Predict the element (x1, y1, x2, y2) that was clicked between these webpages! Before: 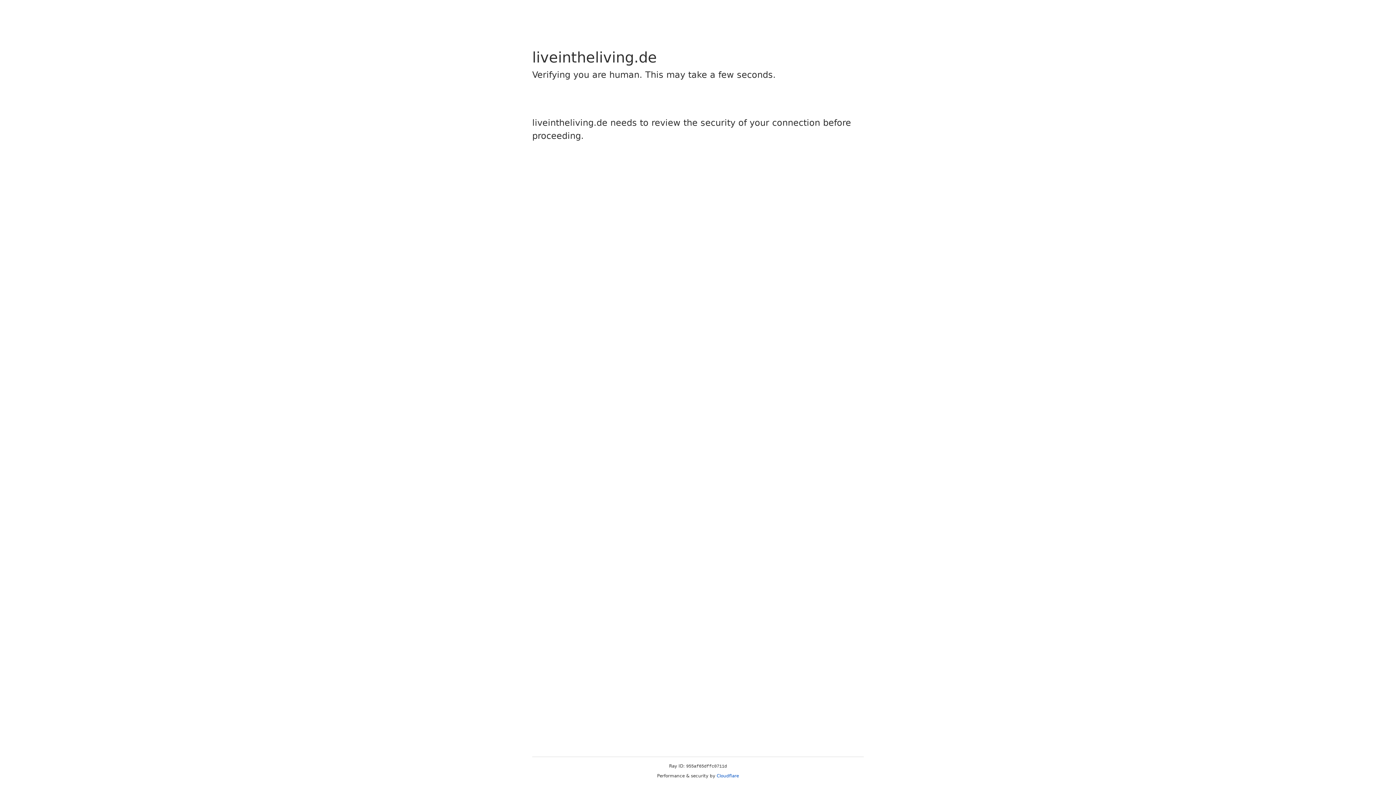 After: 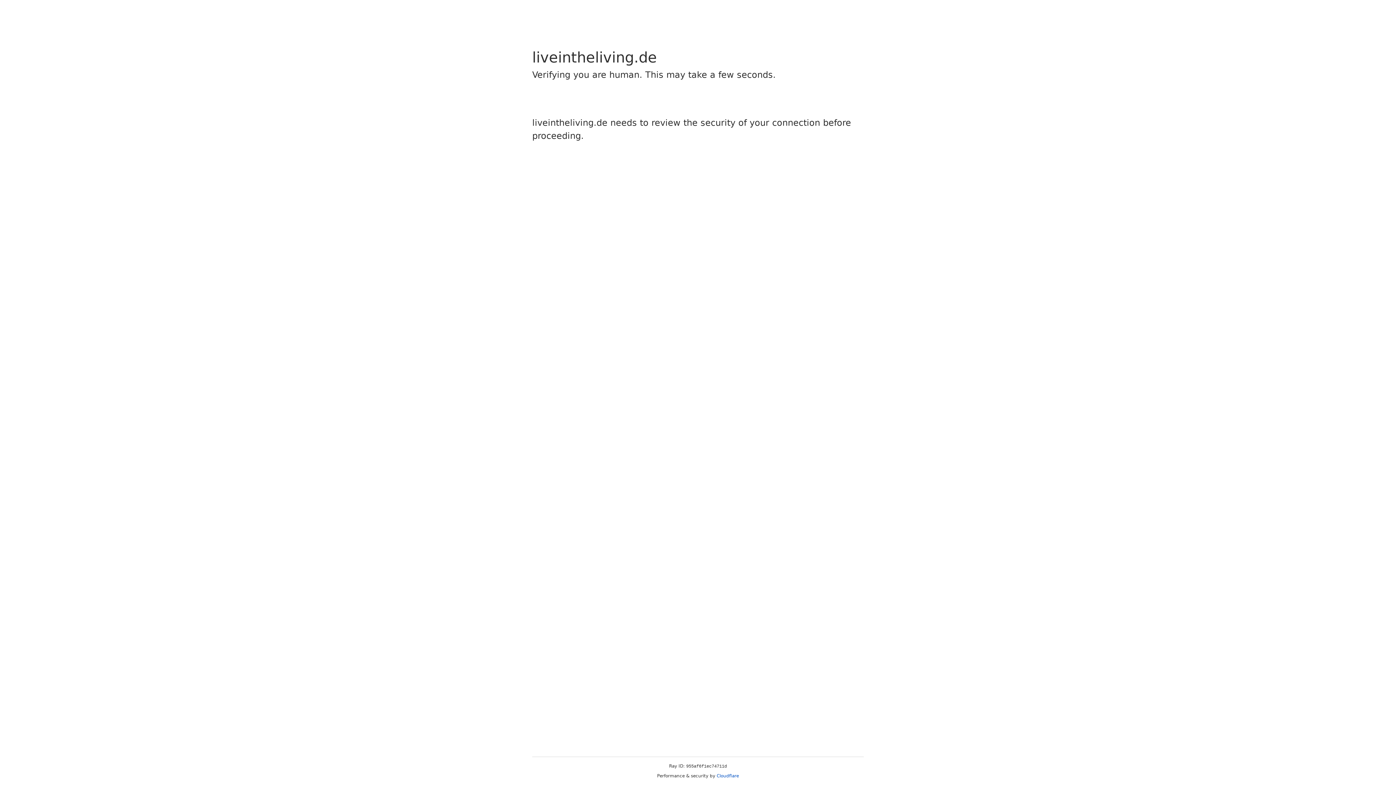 Action: bbox: (716, 773, 739, 778) label: Cloudflare